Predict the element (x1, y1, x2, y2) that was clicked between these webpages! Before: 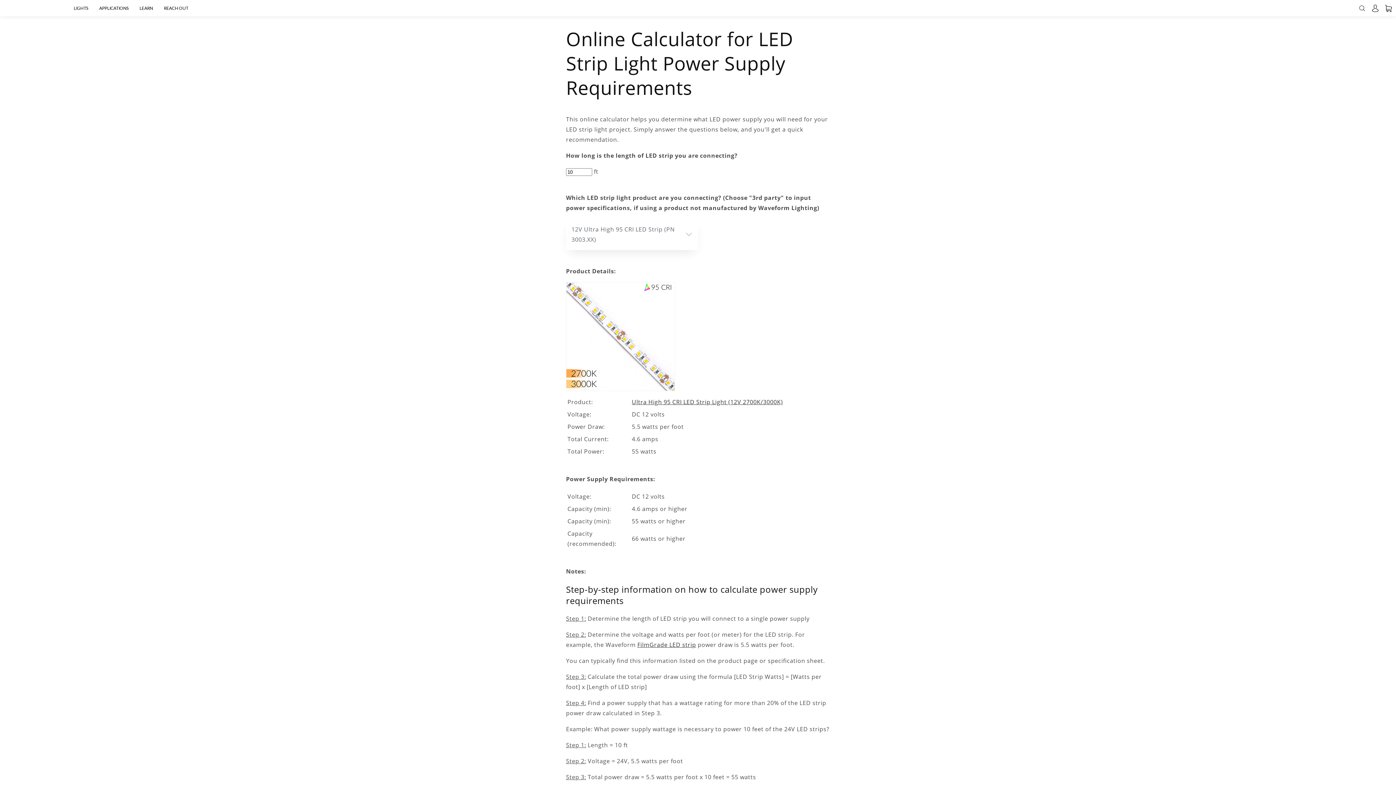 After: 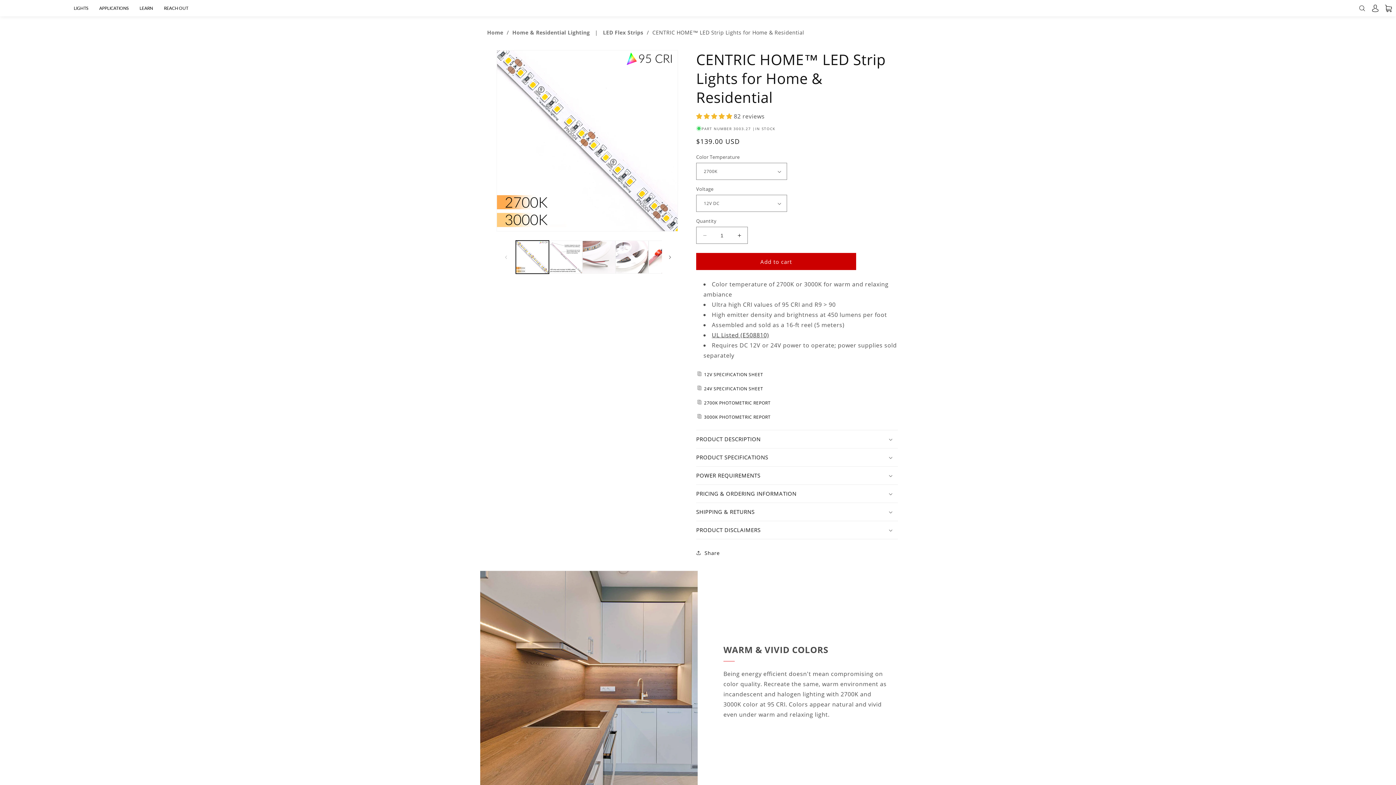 Action: label: Ultra High 95 CRI LED Strip Light (12V 2700K/3000K) bbox: (632, 398, 783, 406)